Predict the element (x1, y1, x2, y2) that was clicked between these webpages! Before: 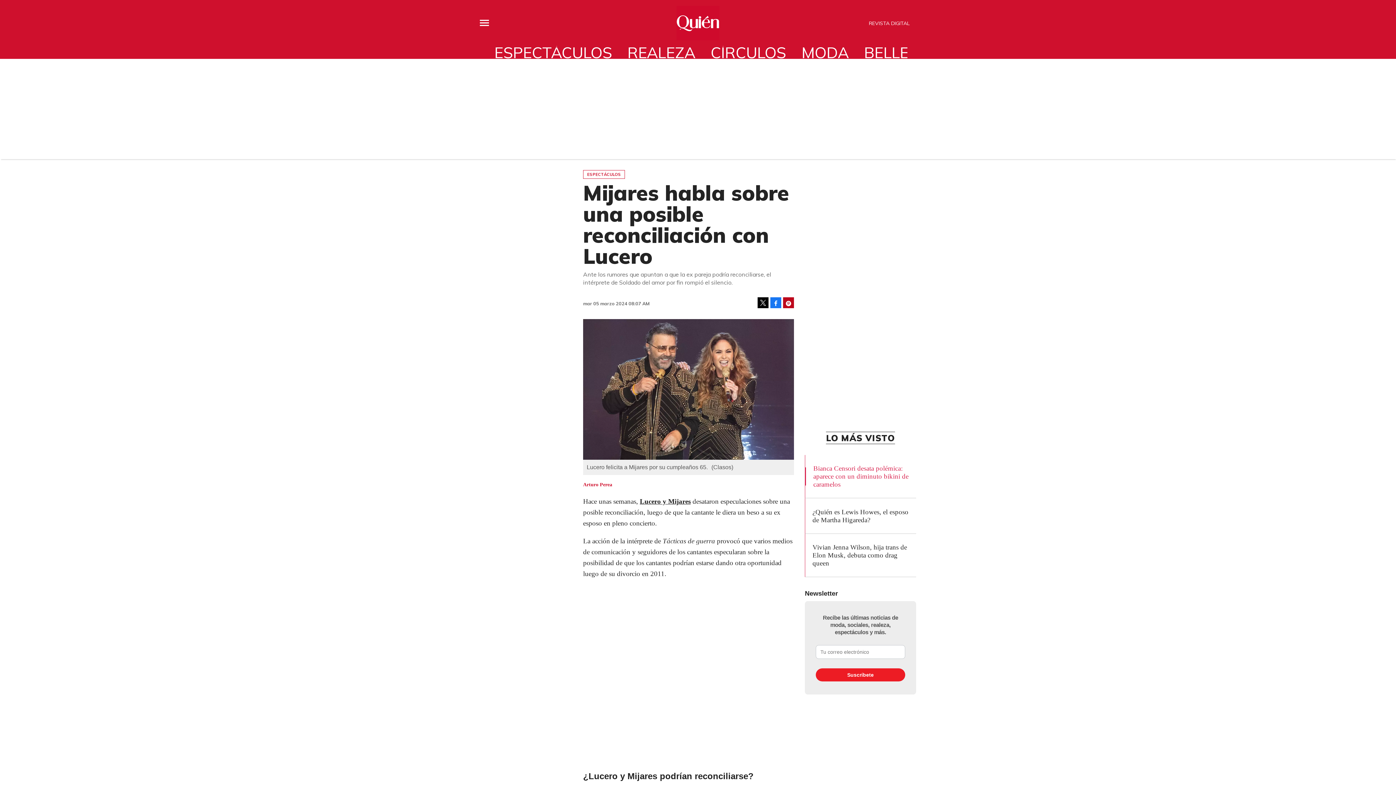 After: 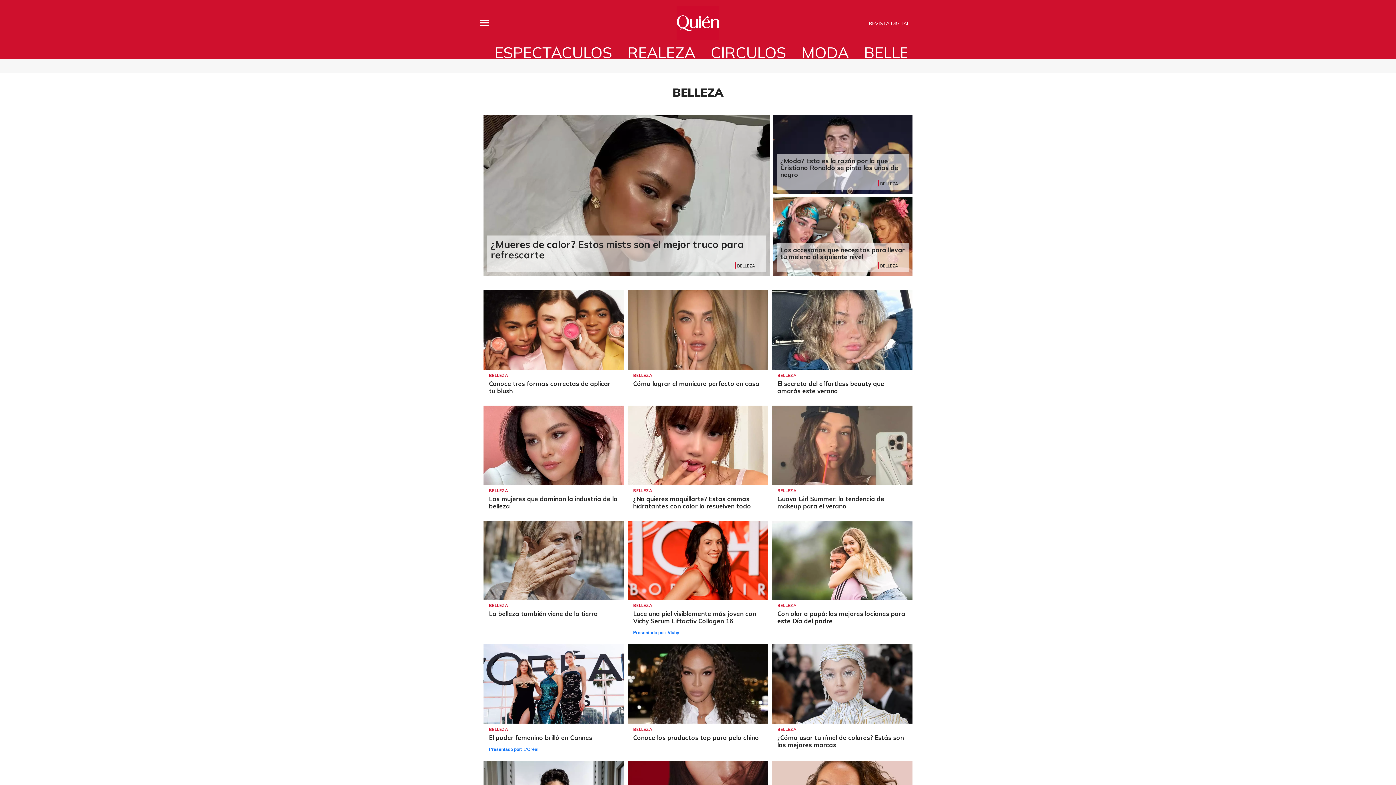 Action: label: BELLEZA bbox: (858, 46, 935, 58)